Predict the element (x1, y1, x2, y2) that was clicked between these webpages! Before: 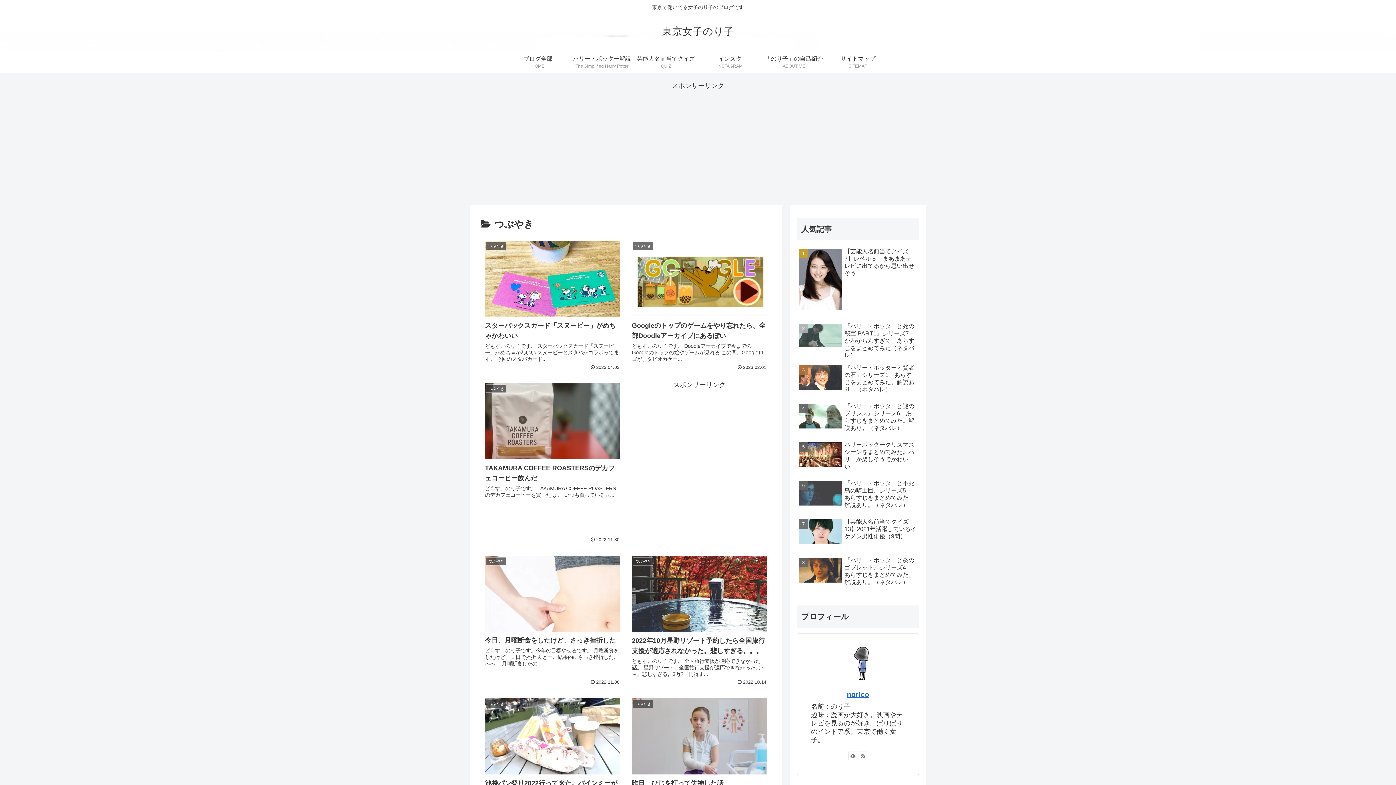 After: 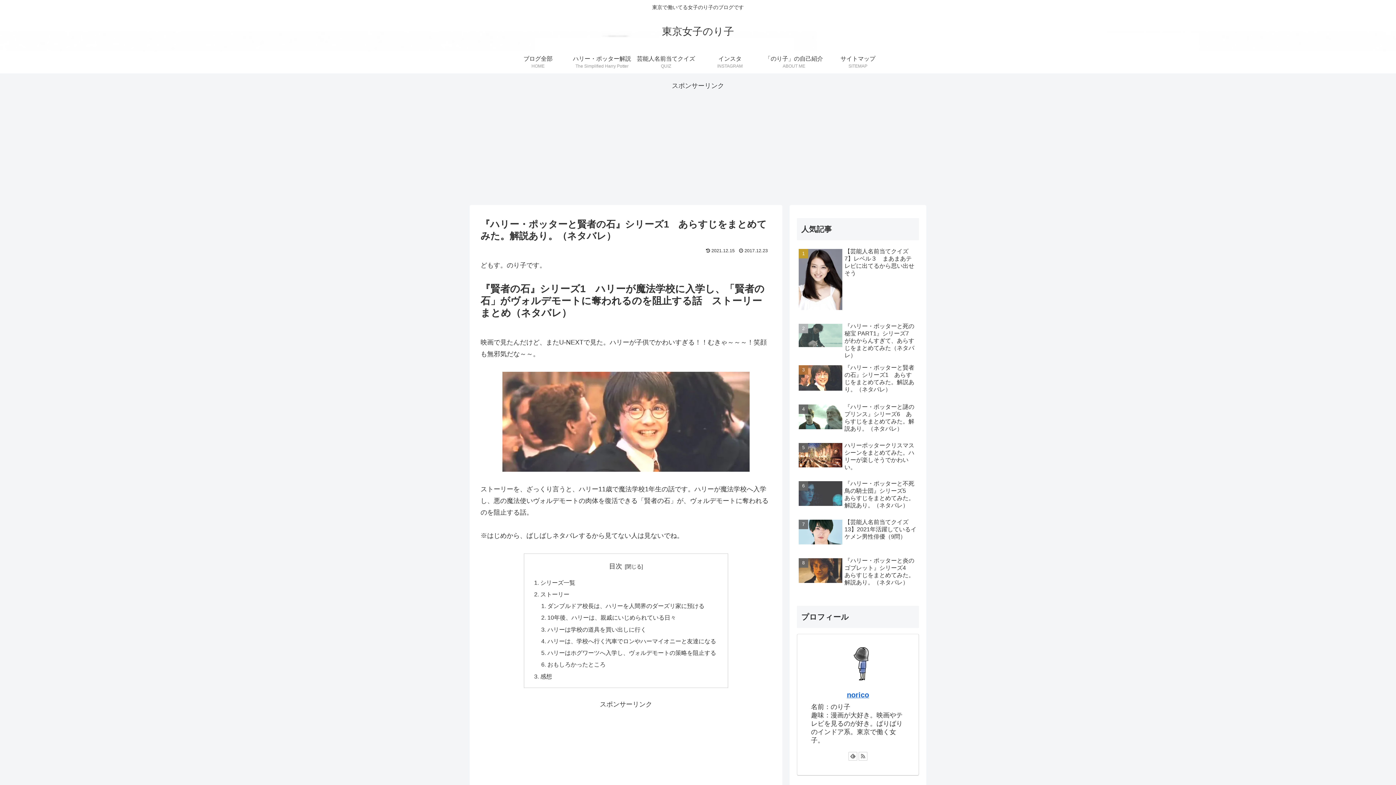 Action: label: 『ハリー・ポッターと賢者の石』シリーズ1　あらすじをまとめてみた。解説あり。（ネタバレ） bbox: (797, 362, 919, 399)